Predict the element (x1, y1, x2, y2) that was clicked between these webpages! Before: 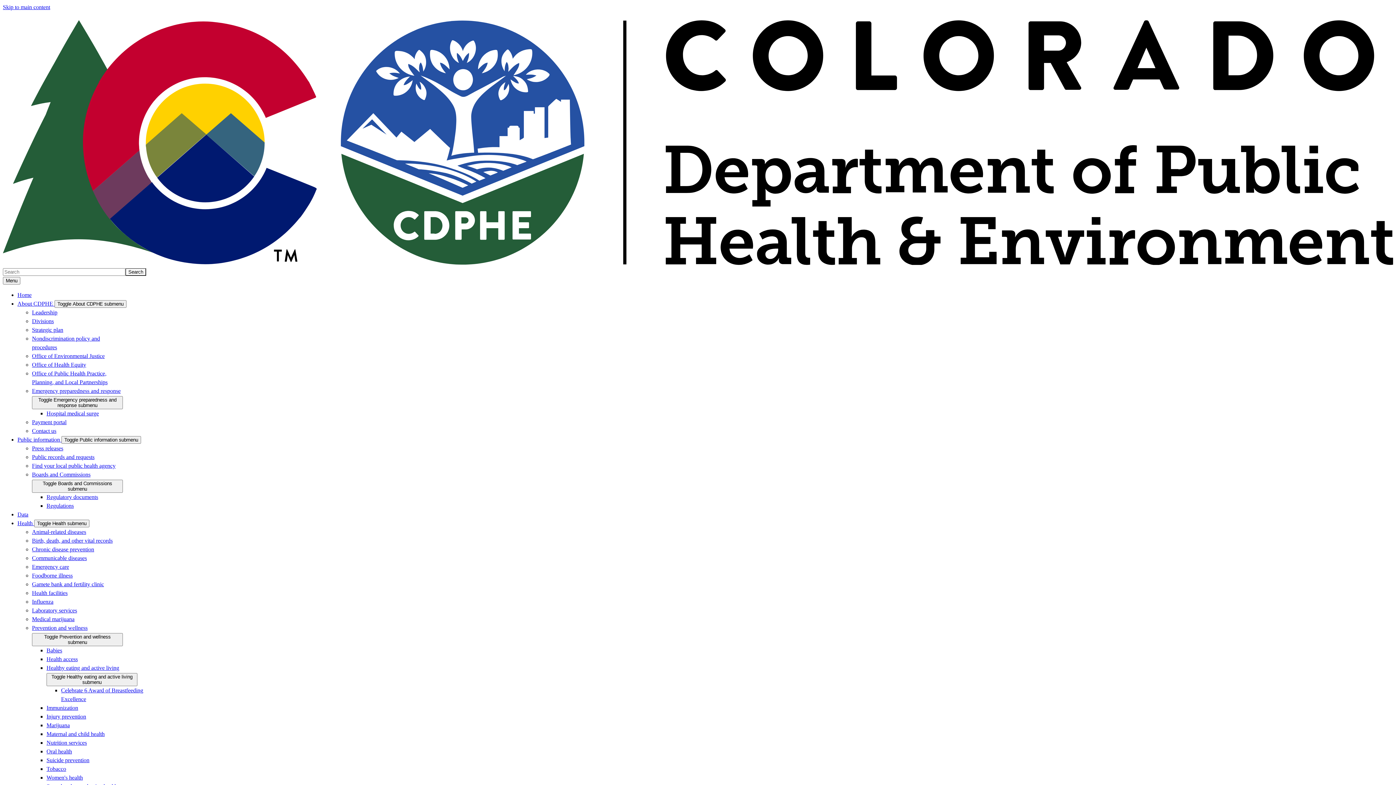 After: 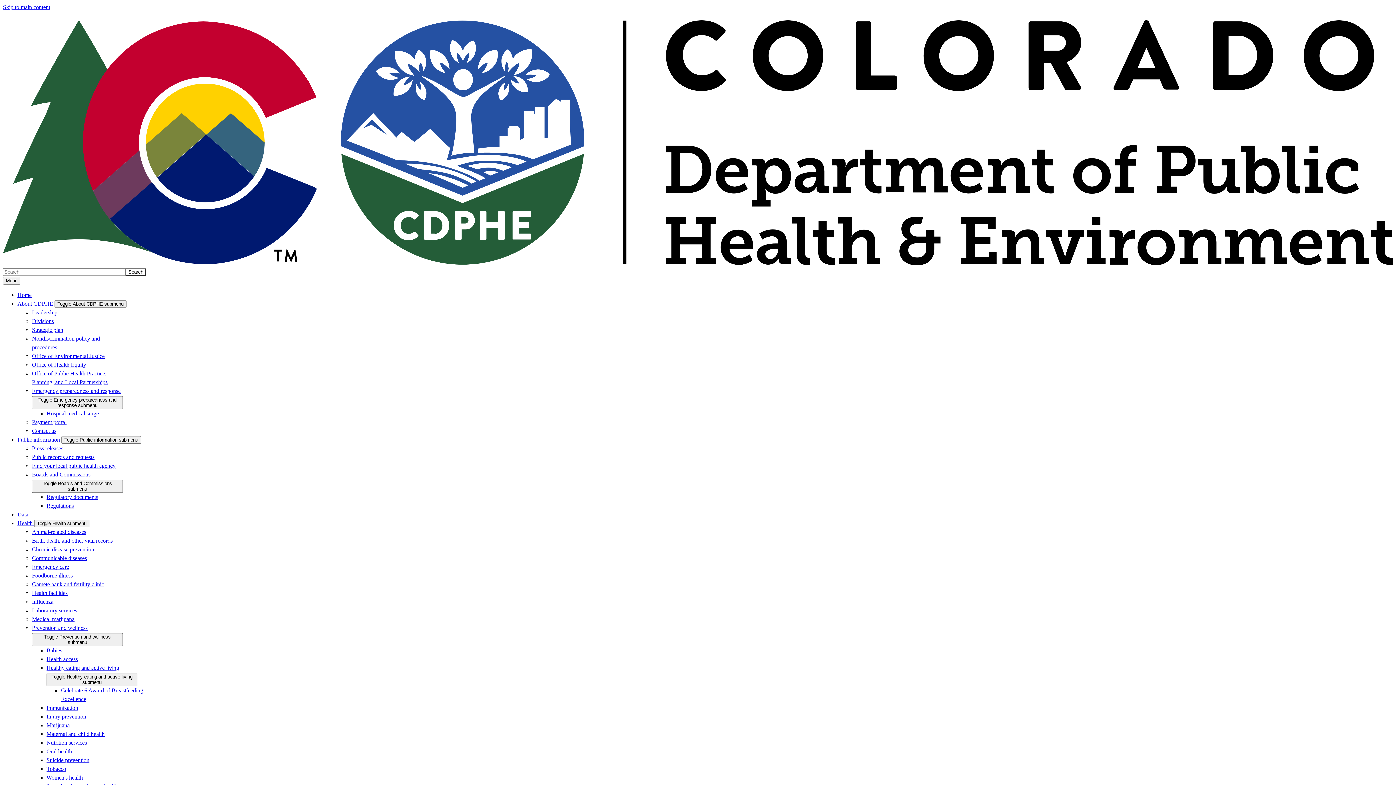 Action: bbox: (32, 581, 104, 587) label: Gamete bank and fertility clinic